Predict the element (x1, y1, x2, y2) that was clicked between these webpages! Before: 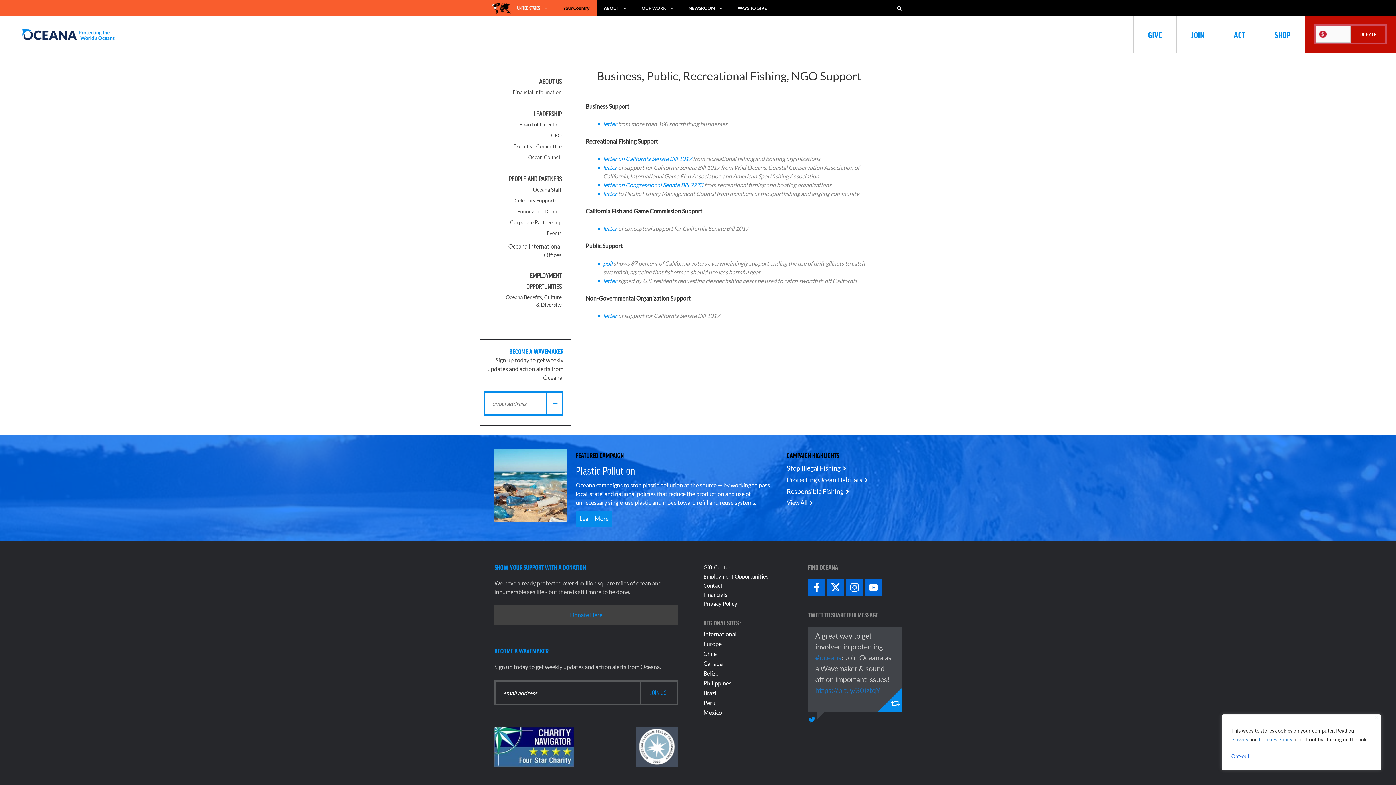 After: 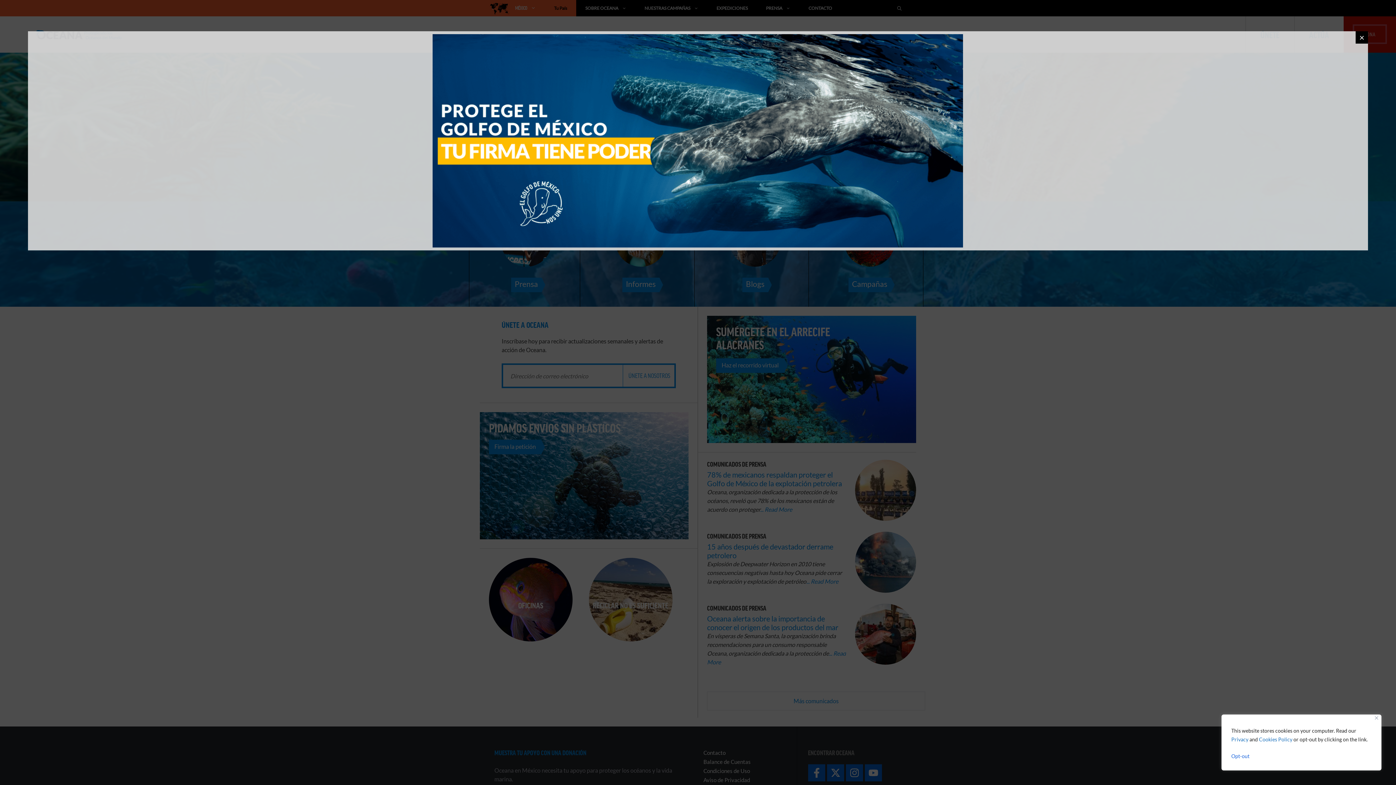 Action: bbox: (703, 709, 722, 716) label: Mexico